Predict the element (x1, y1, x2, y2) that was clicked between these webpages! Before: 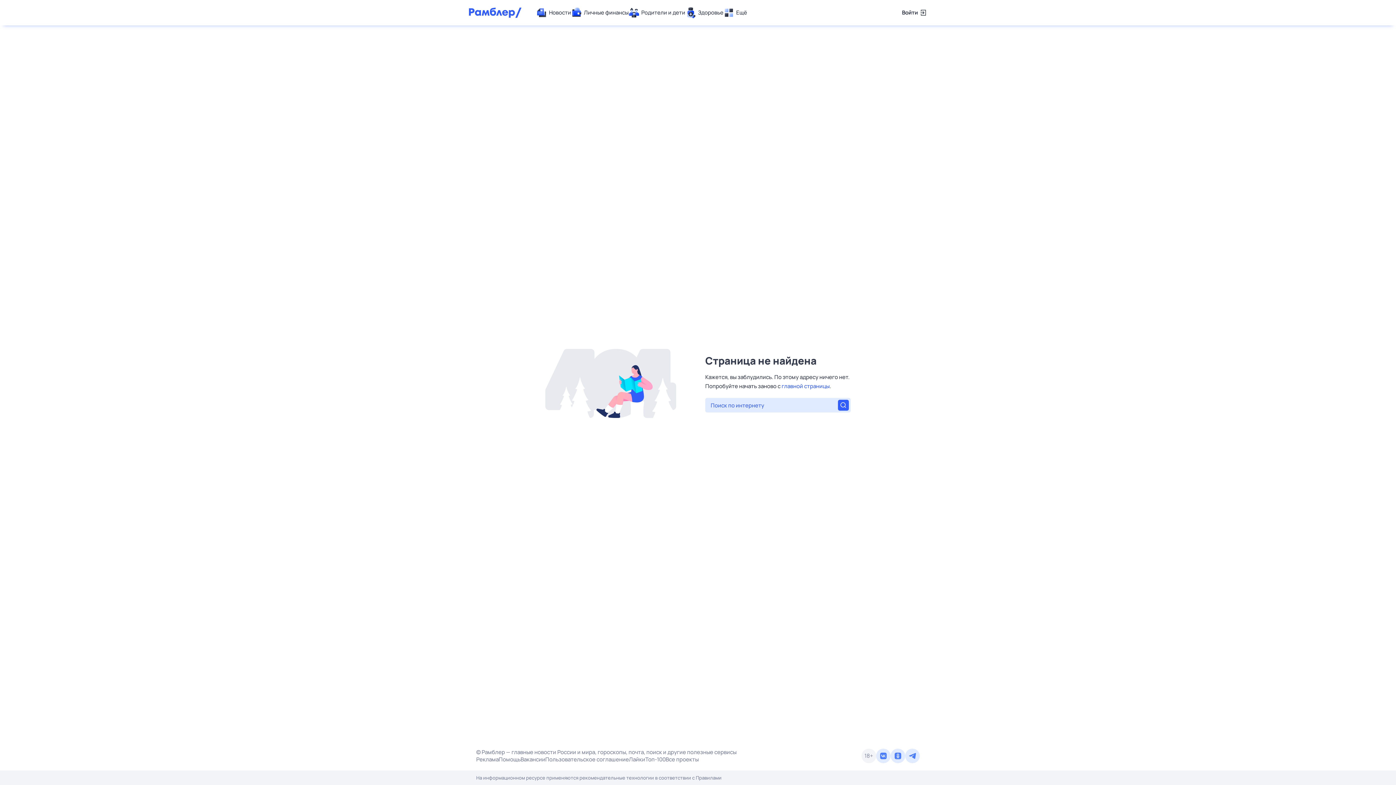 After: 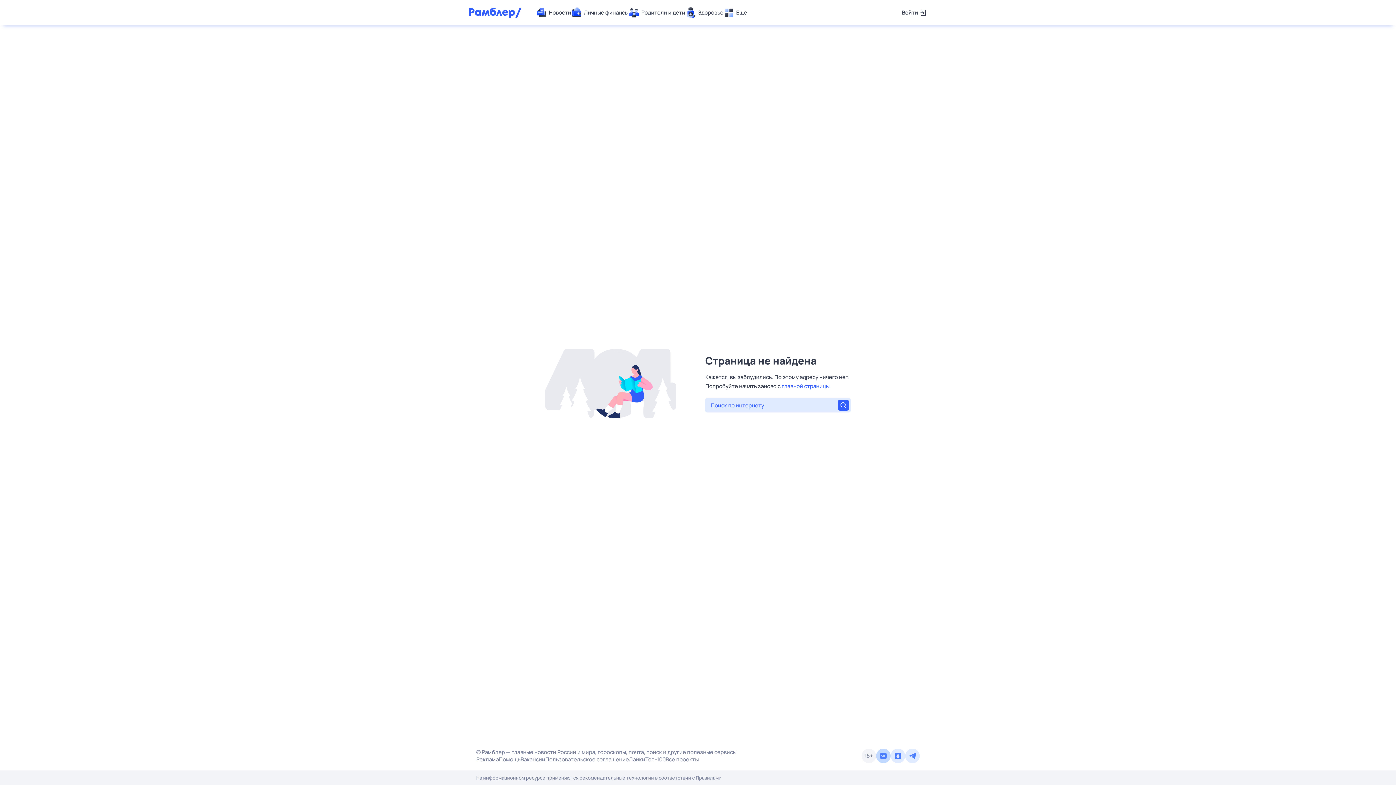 Action: bbox: (876, 749, 890, 763)